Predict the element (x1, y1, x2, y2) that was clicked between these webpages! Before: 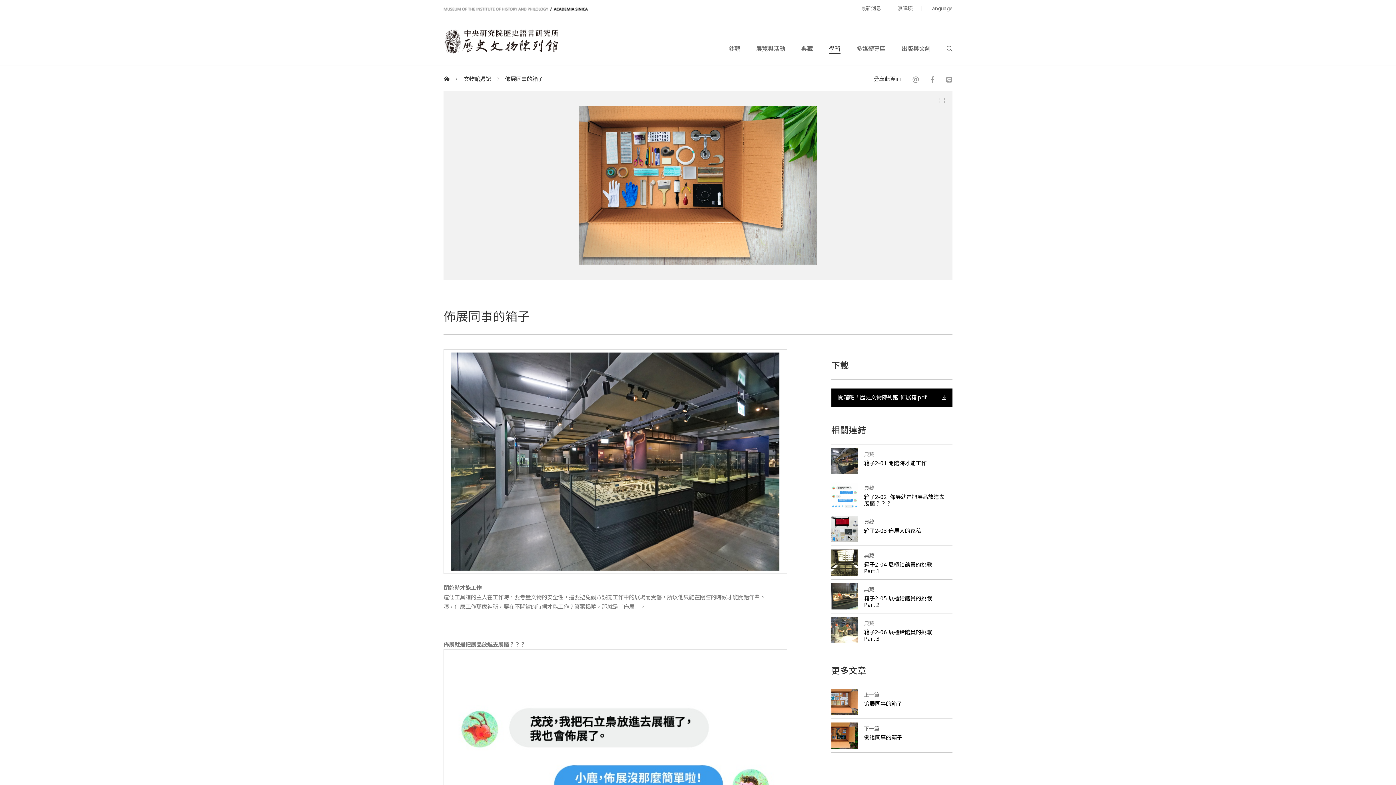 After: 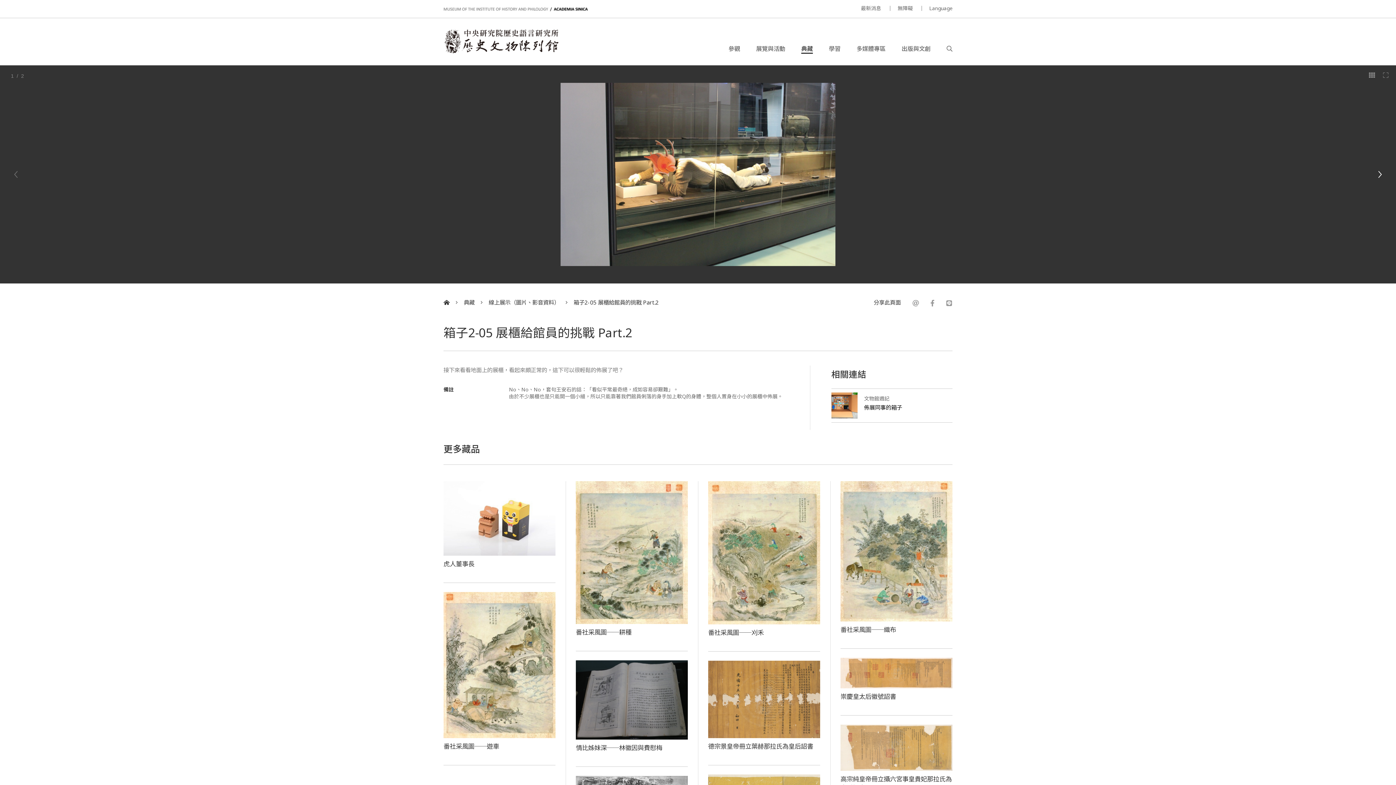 Action: label: 箱子2-05 展櫃給館員的挑戰 Part.2 bbox: (864, 594, 932, 608)